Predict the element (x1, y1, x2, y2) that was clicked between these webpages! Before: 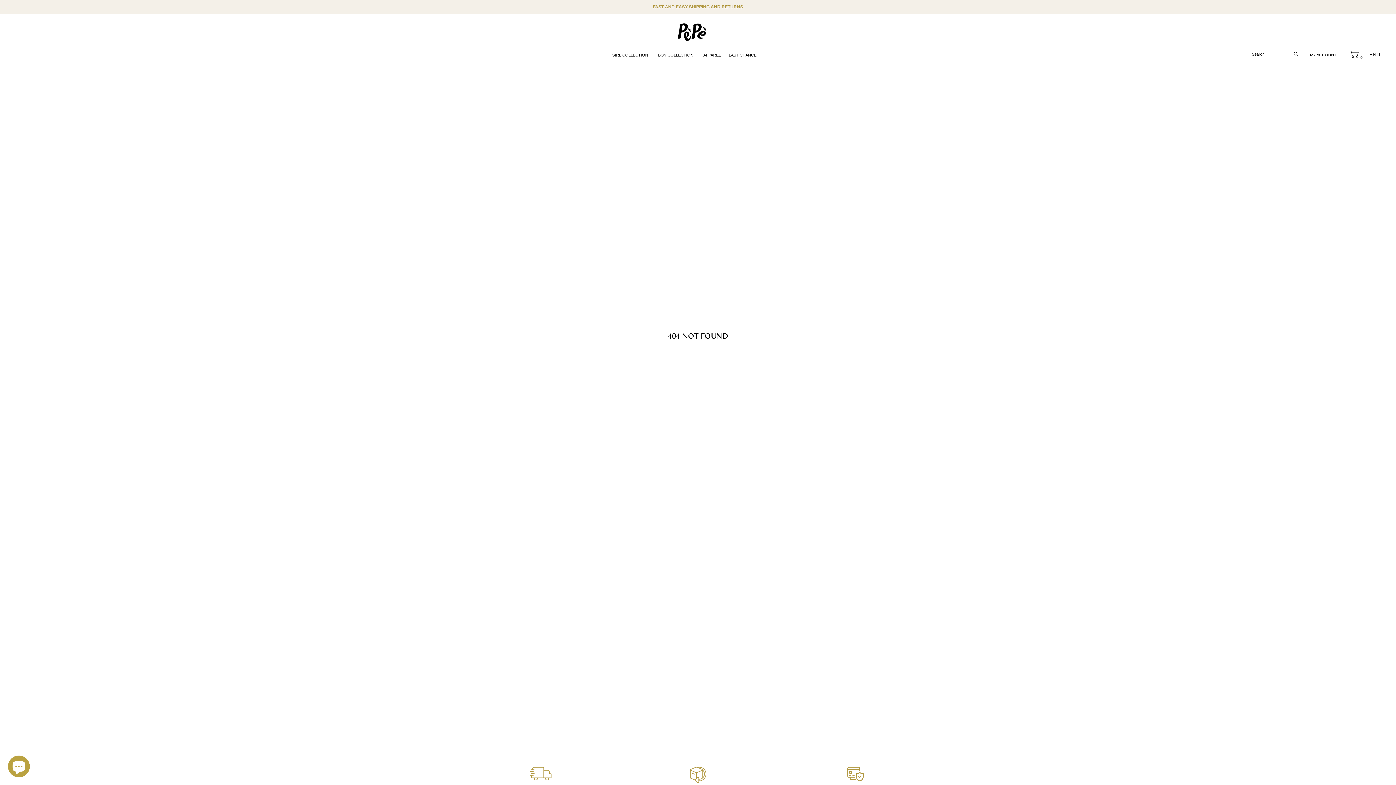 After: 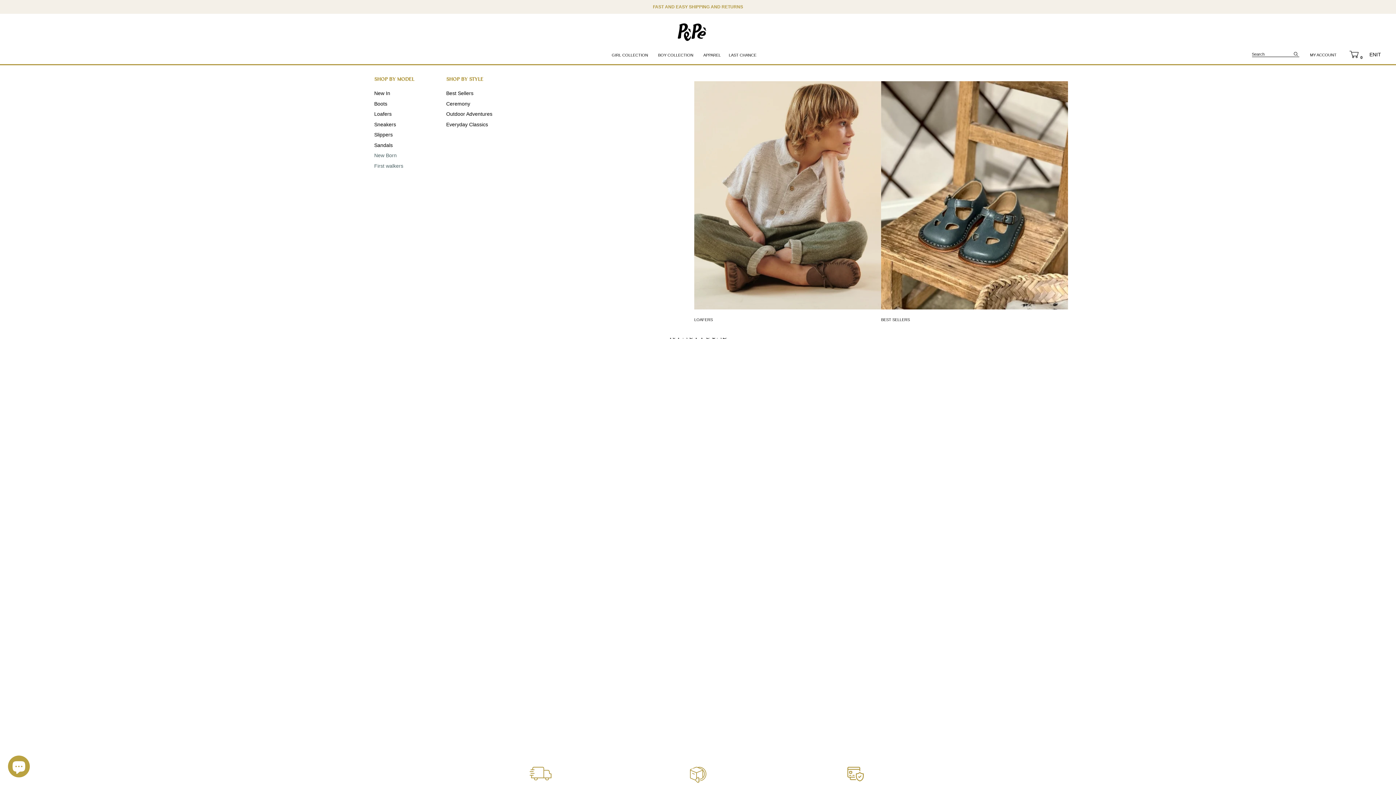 Action: bbox: (658, 52, 695, 57) label: BOY COLLECTION